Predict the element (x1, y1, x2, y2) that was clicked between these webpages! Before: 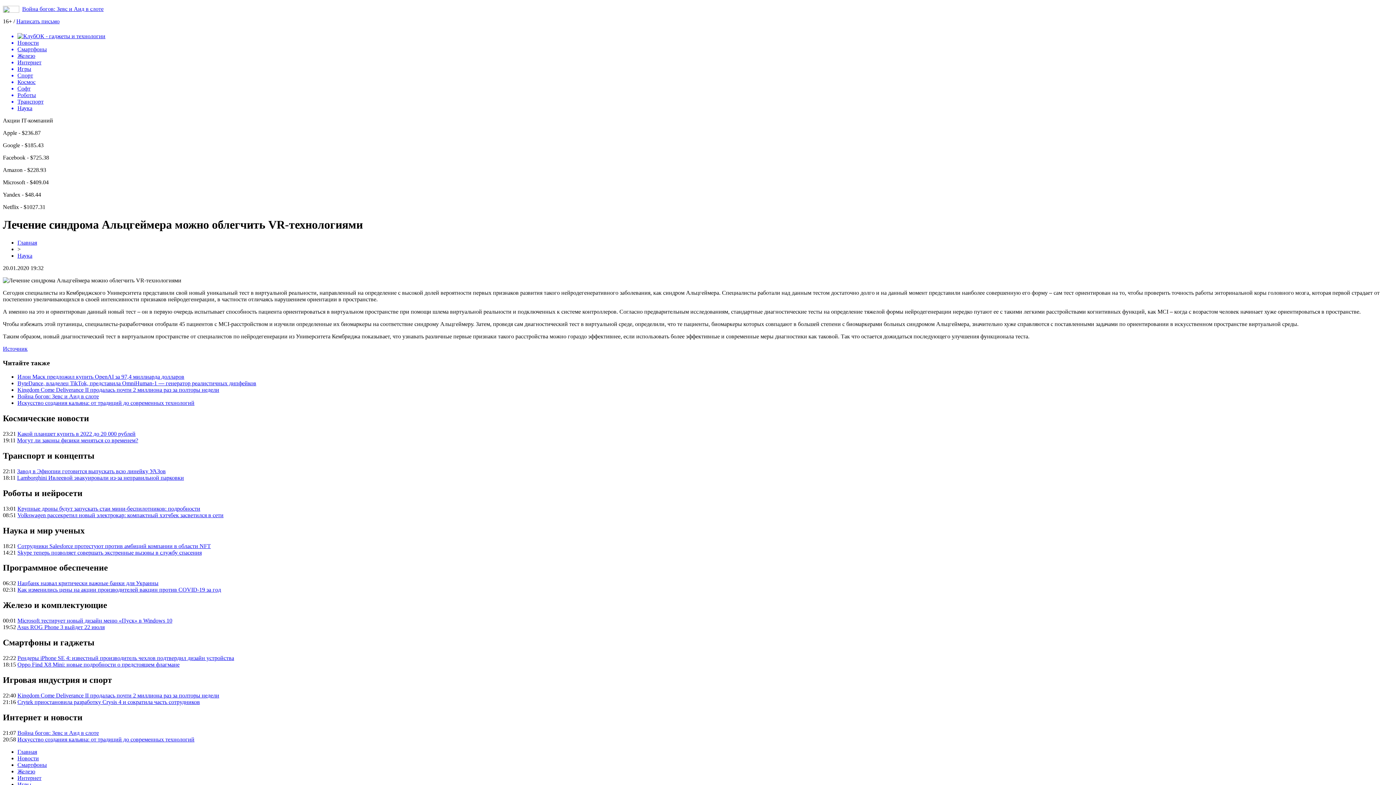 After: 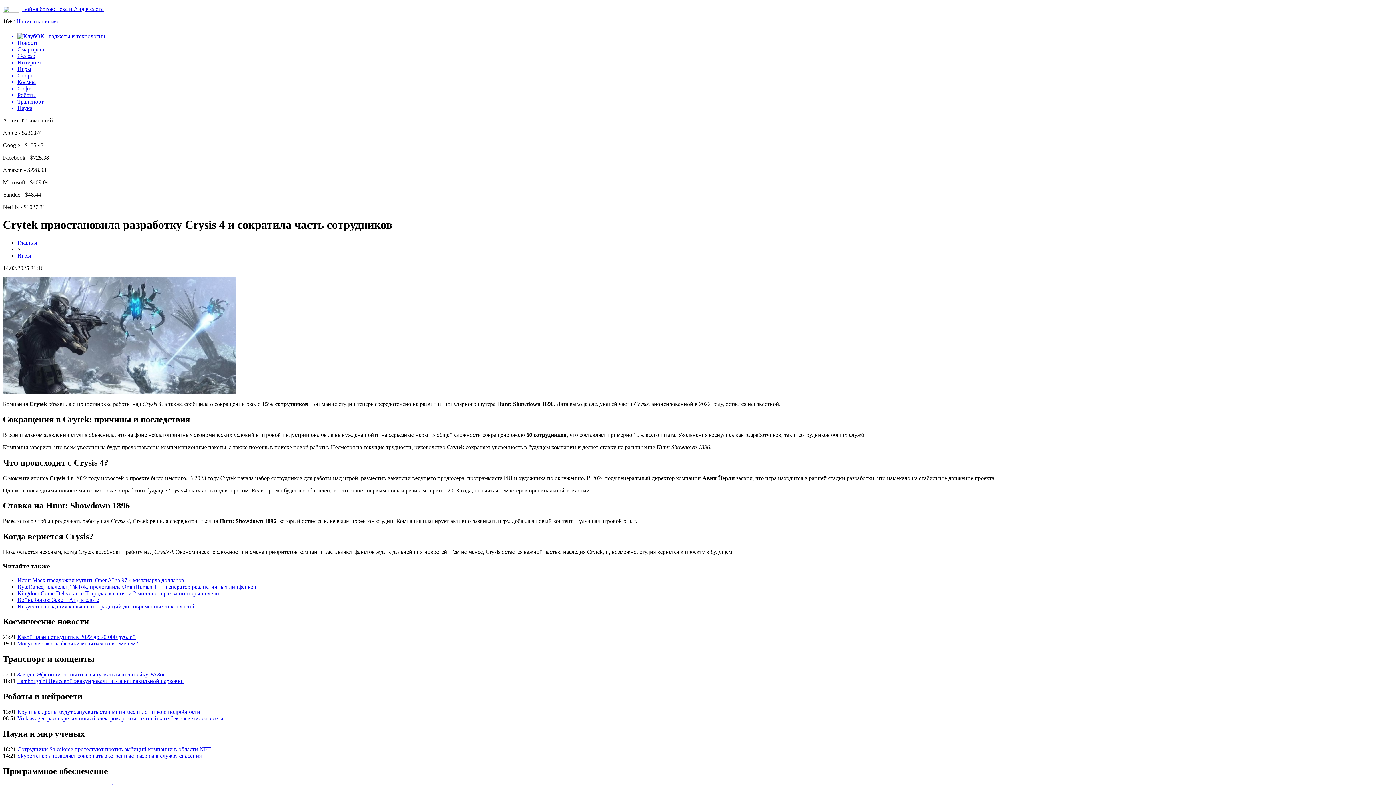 Action: bbox: (17, 699, 200, 705) label: Crytek приостановила разработку Crysis 4 и сократила часть сотрудников